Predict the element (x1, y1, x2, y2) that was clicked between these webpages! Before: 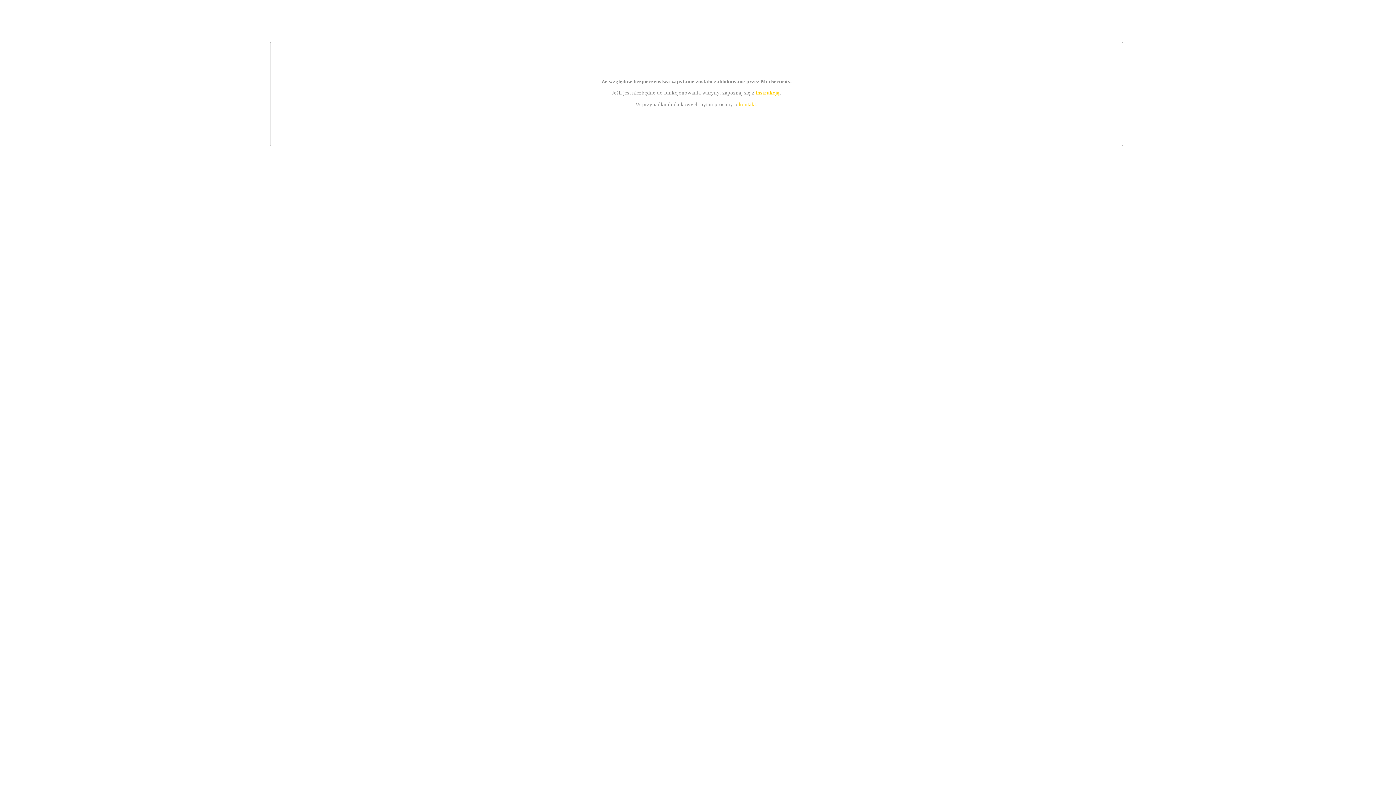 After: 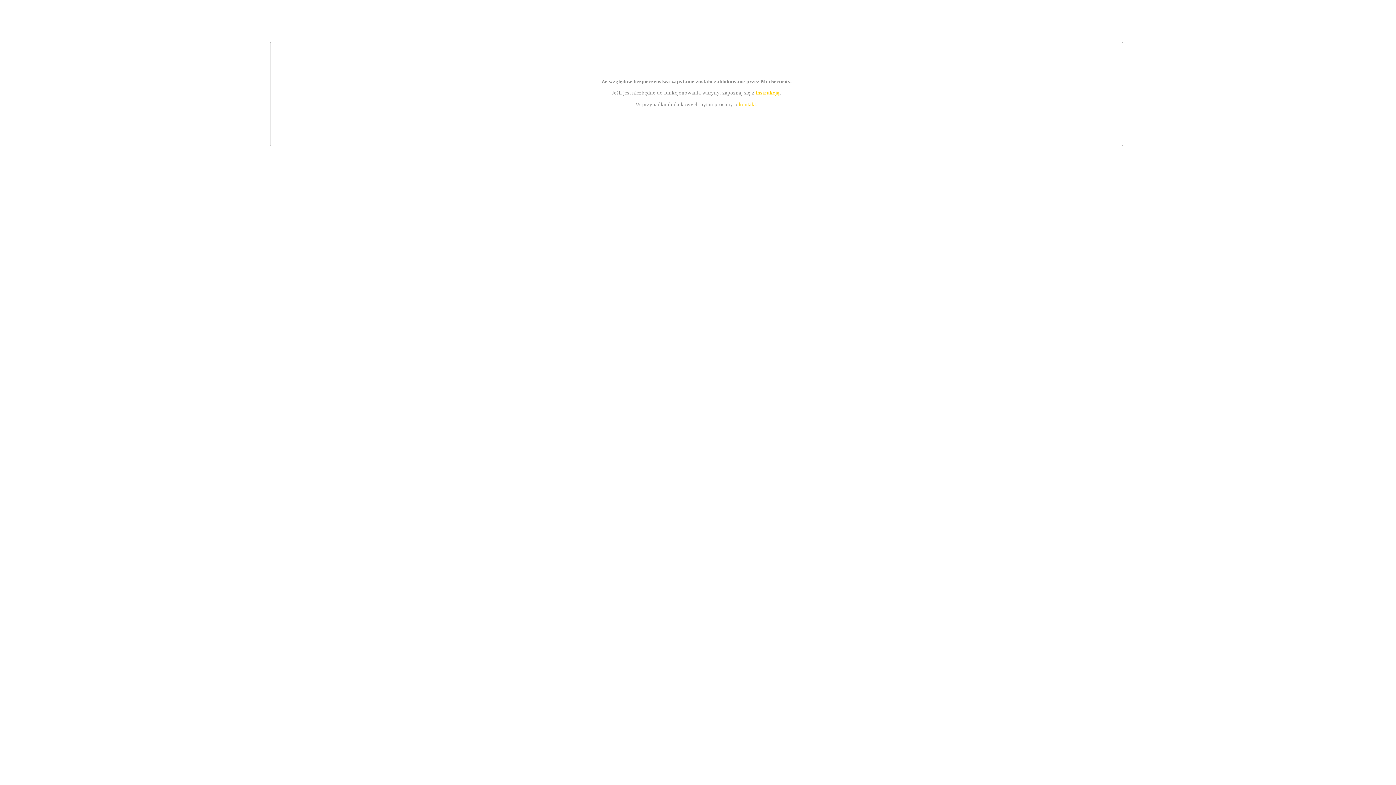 Action: label: kontakt bbox: (739, 101, 756, 107)